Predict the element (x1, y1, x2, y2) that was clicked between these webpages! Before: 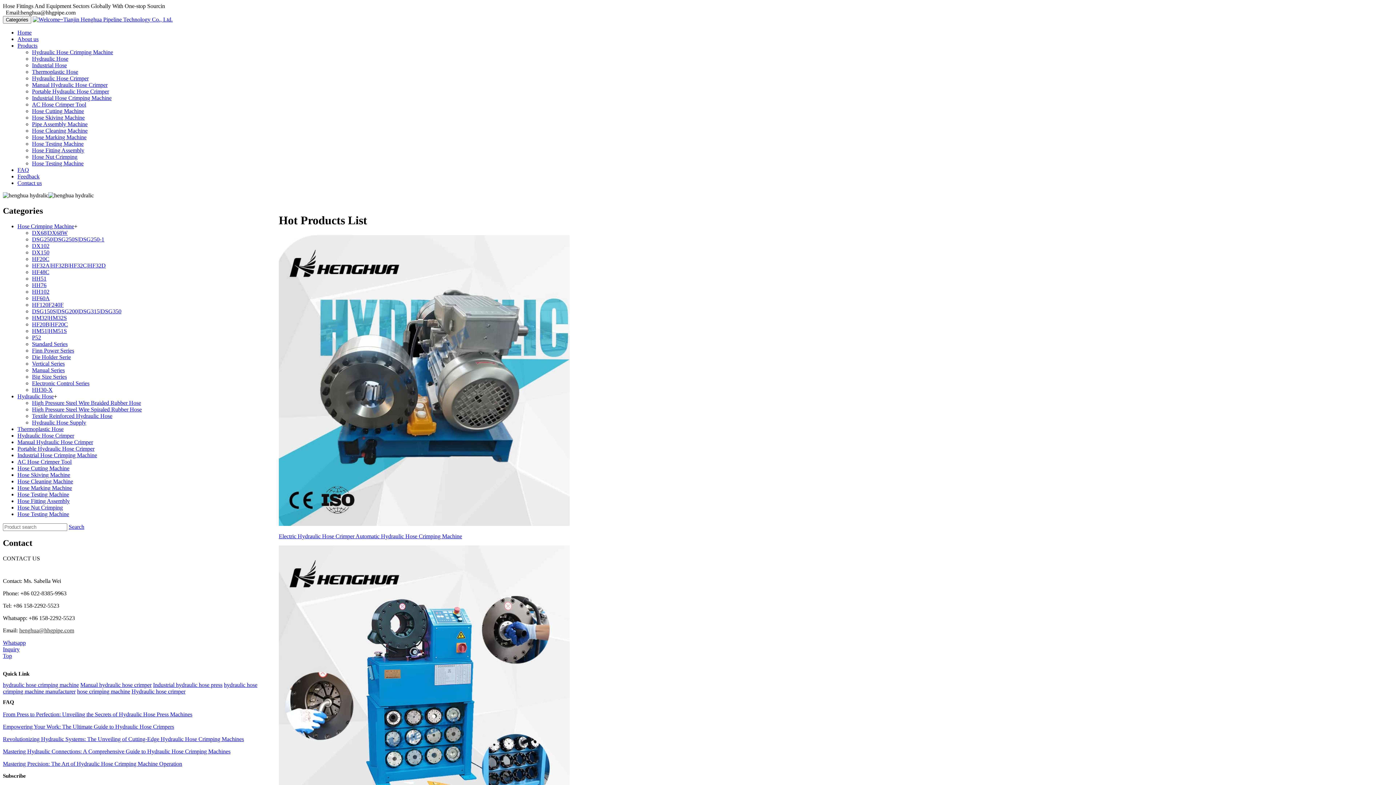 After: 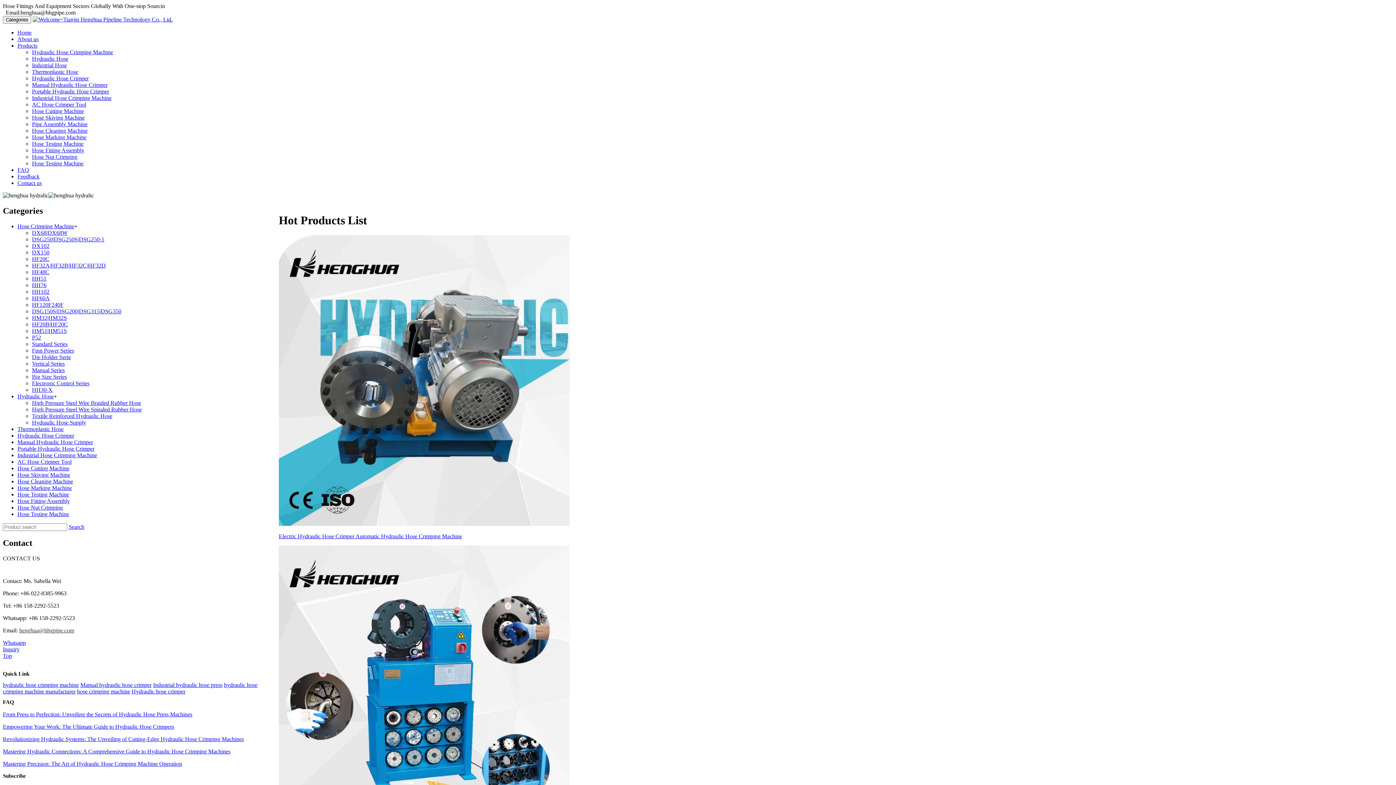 Action: bbox: (2, 682, 78, 688) label: hydraulic hose crimping machine